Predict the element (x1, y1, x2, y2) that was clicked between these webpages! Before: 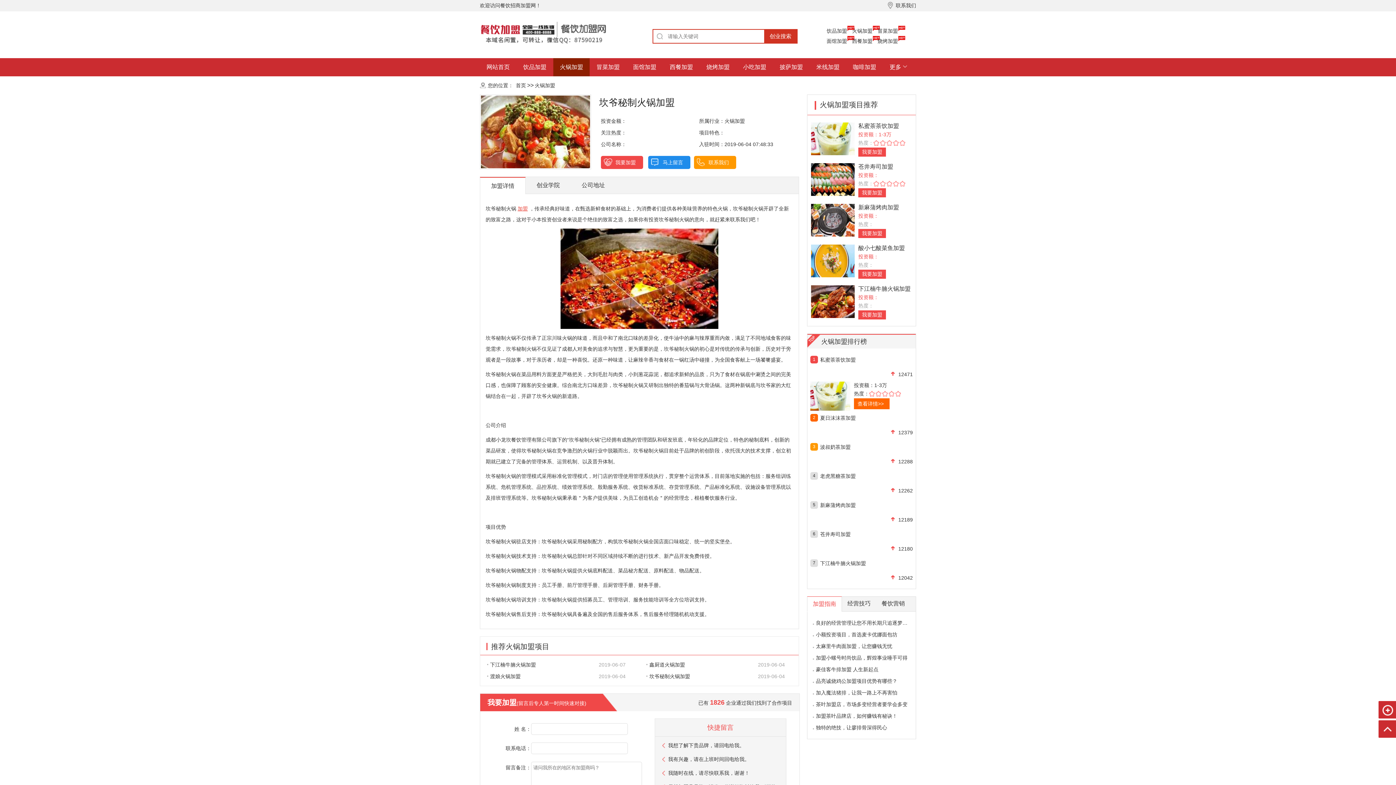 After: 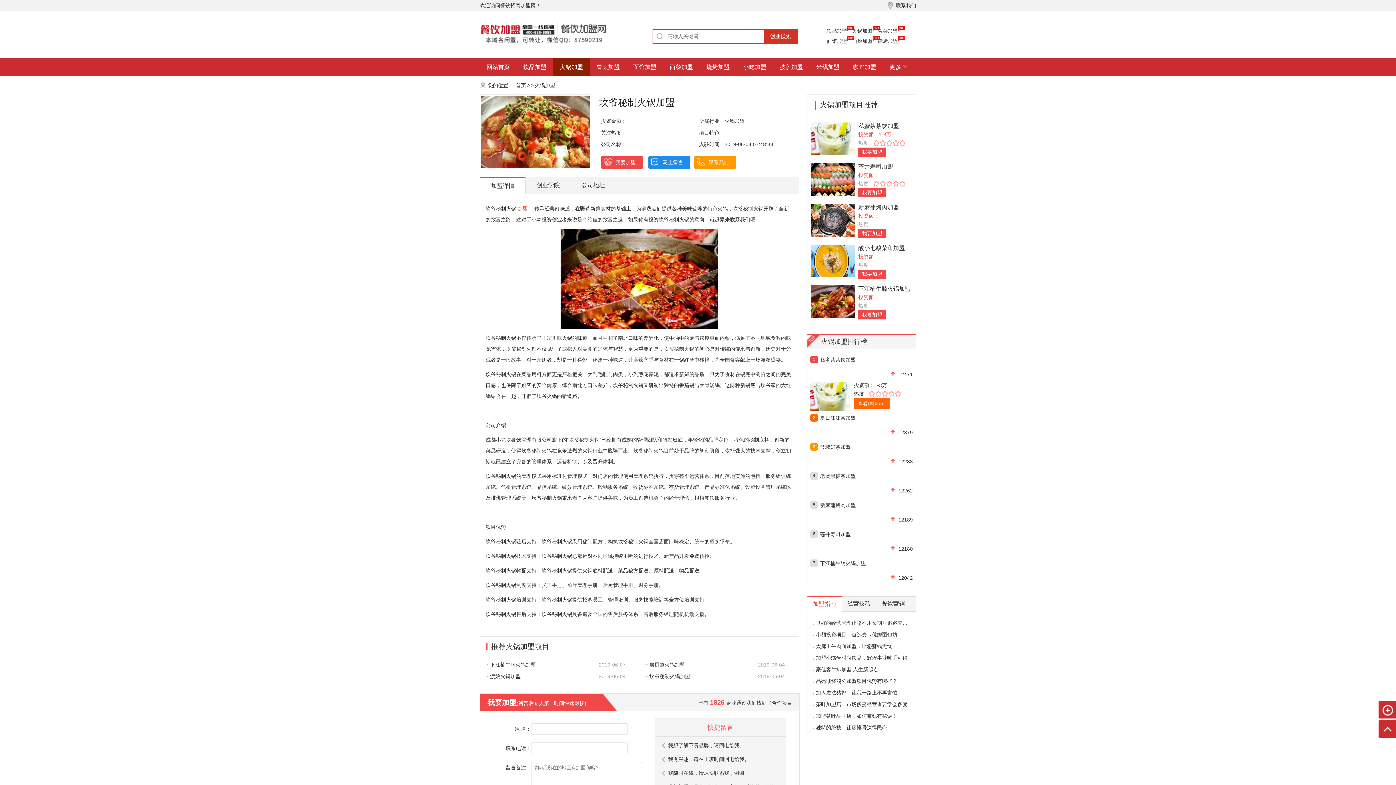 Action: bbox: (1378, 720, 1396, 738)